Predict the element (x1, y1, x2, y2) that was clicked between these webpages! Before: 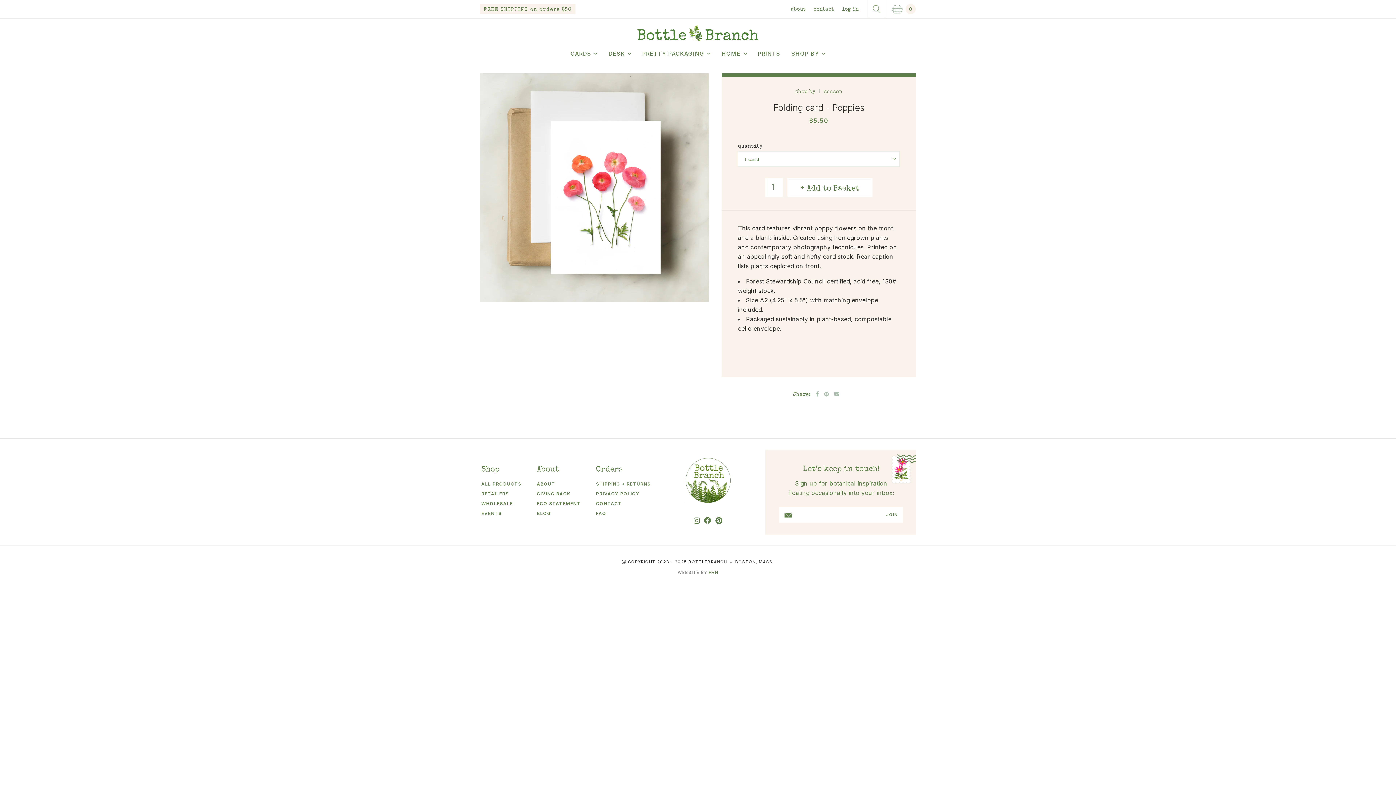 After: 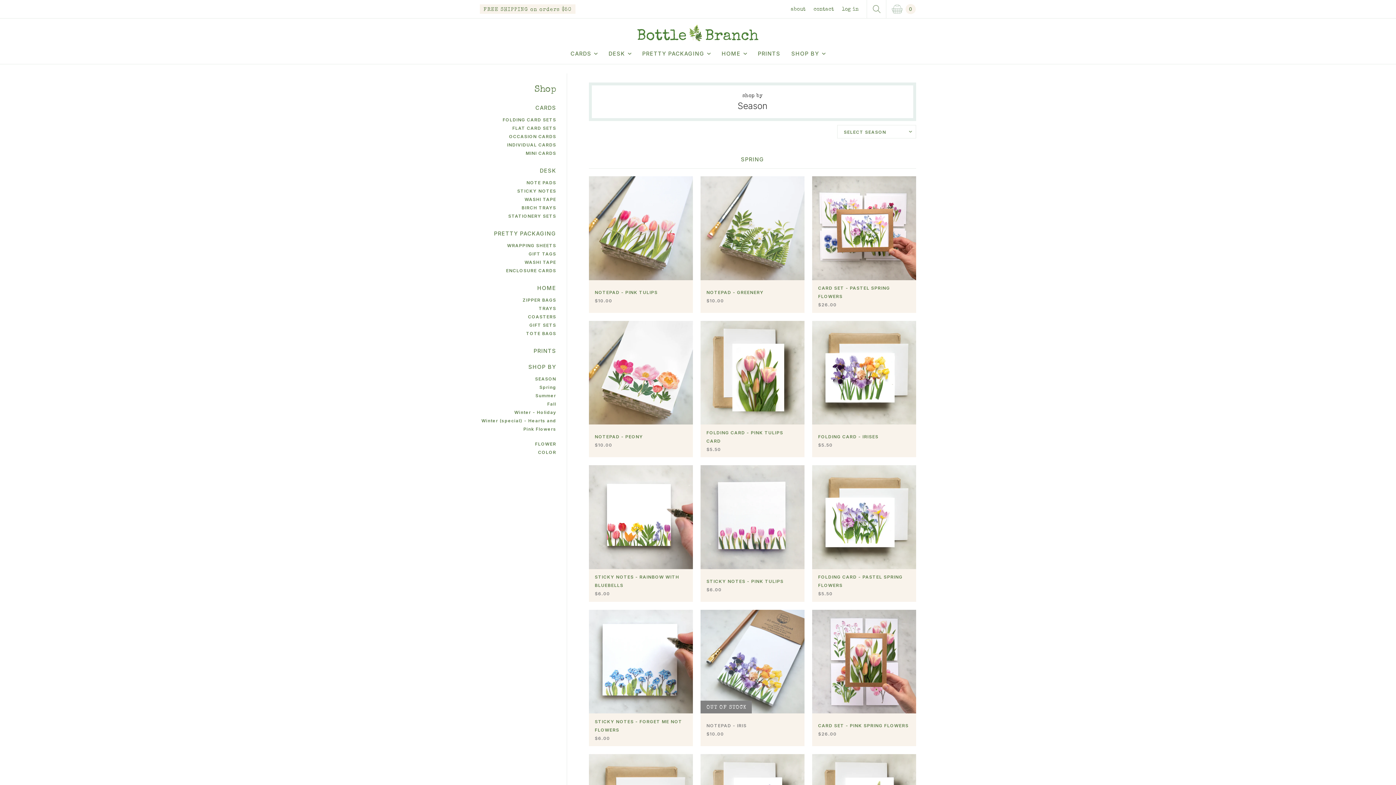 Action: bbox: (824, 89, 842, 94) label: season